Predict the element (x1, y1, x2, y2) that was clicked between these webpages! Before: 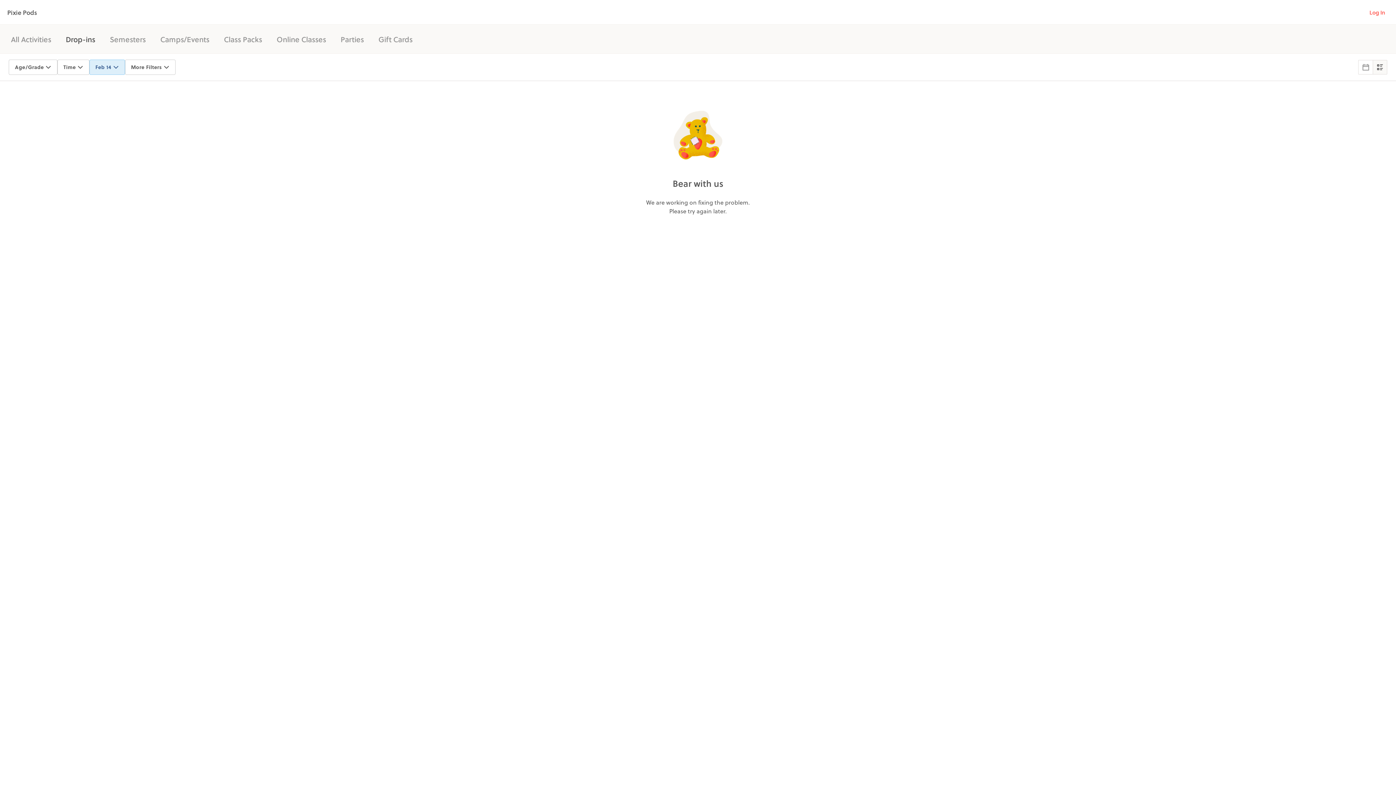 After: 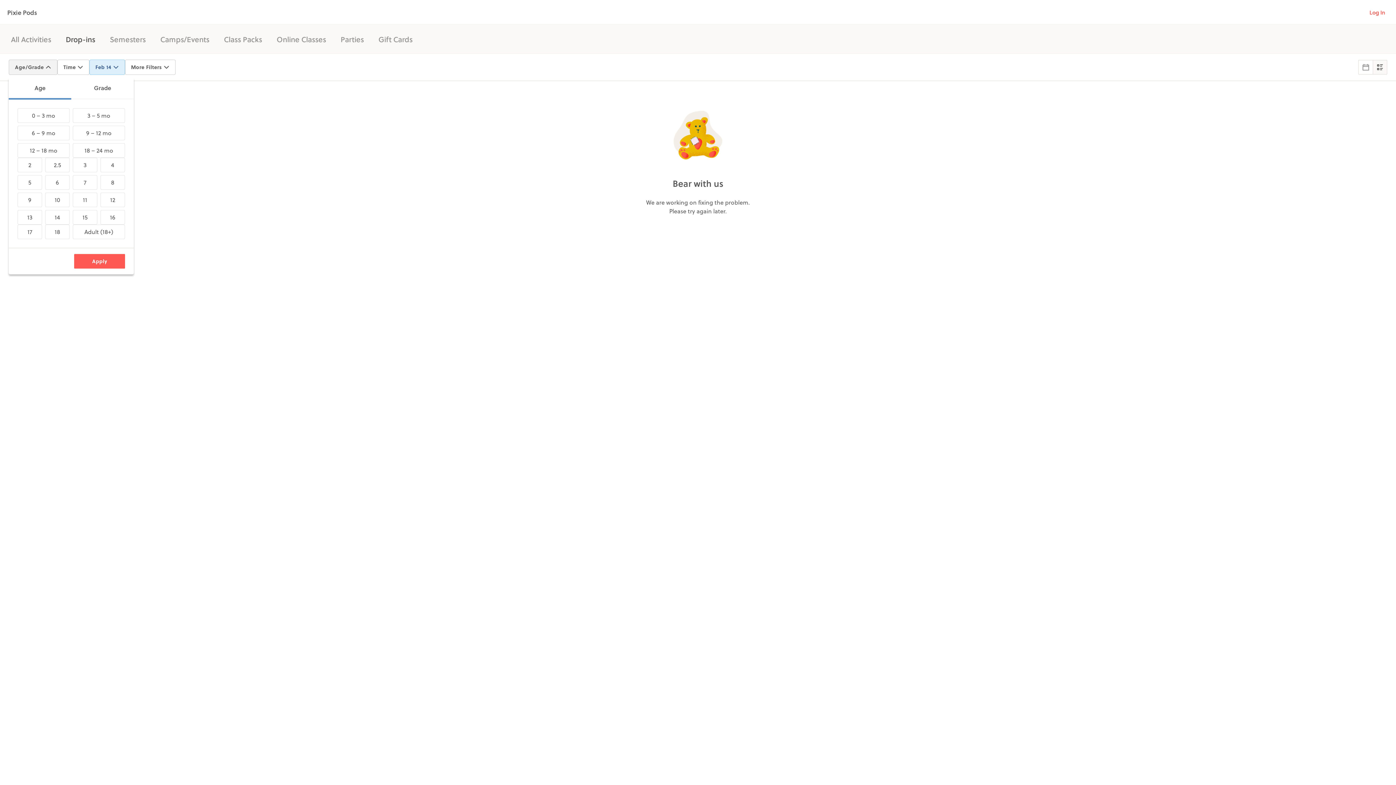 Action: bbox: (8, 59, 57, 74) label: Age/Grade